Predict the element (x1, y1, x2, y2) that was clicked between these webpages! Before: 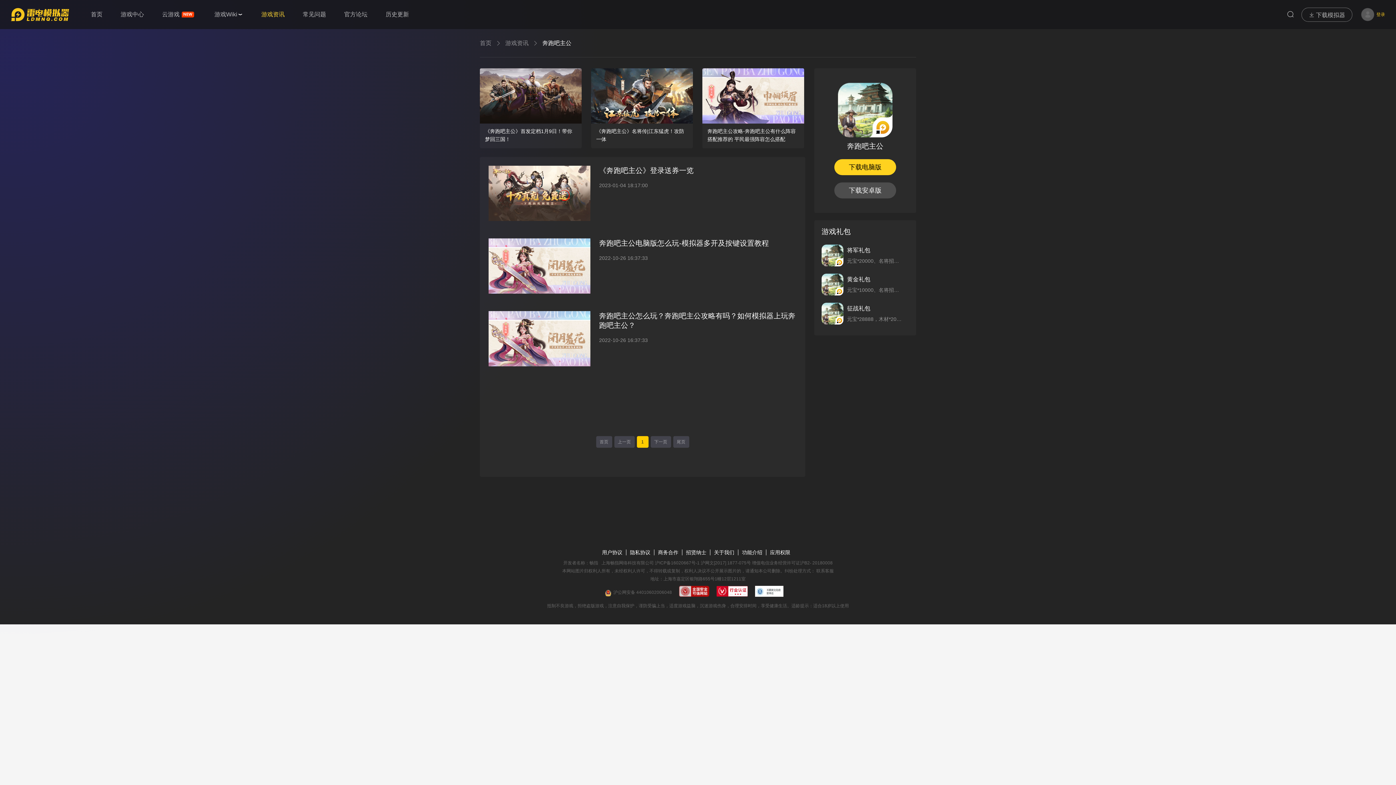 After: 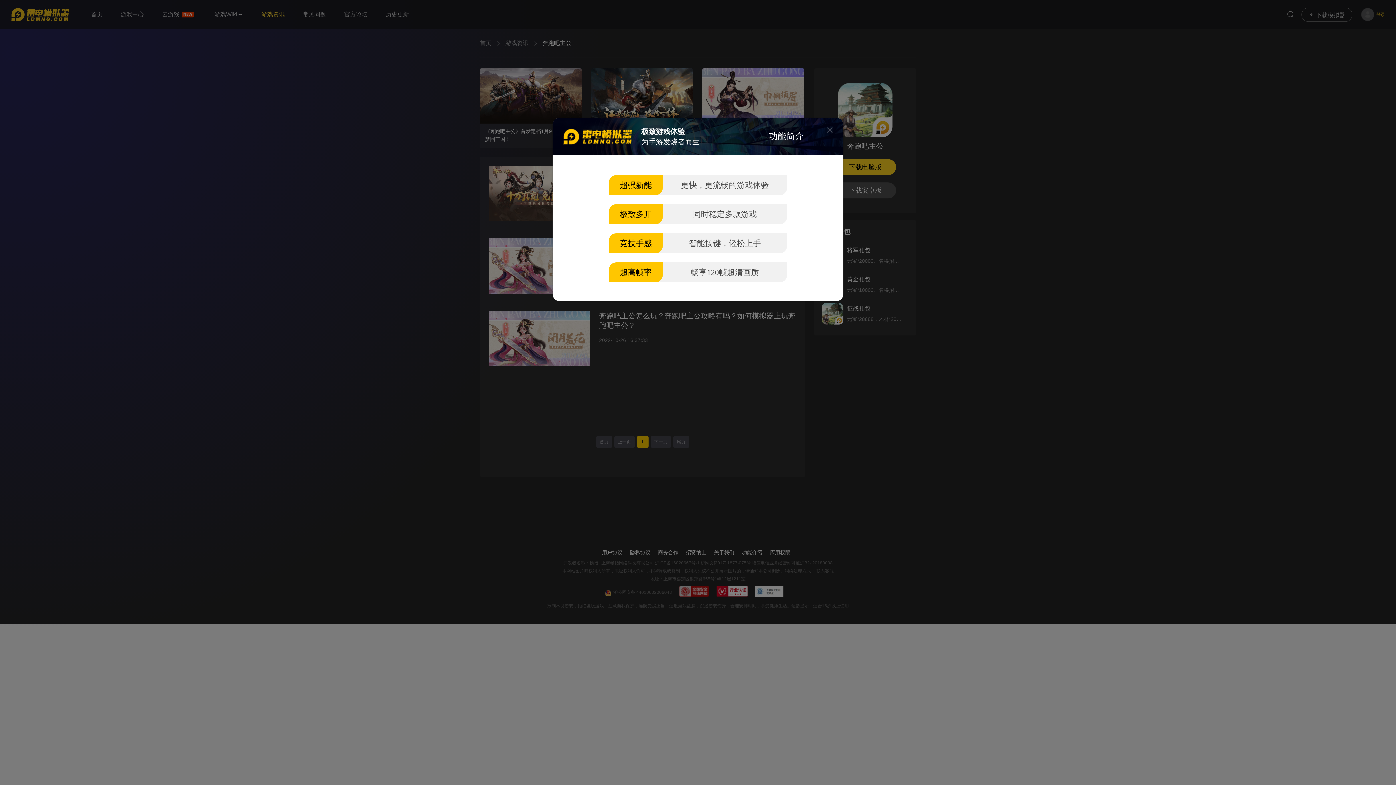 Action: label: 功能介绍 bbox: (742, 549, 766, 555)